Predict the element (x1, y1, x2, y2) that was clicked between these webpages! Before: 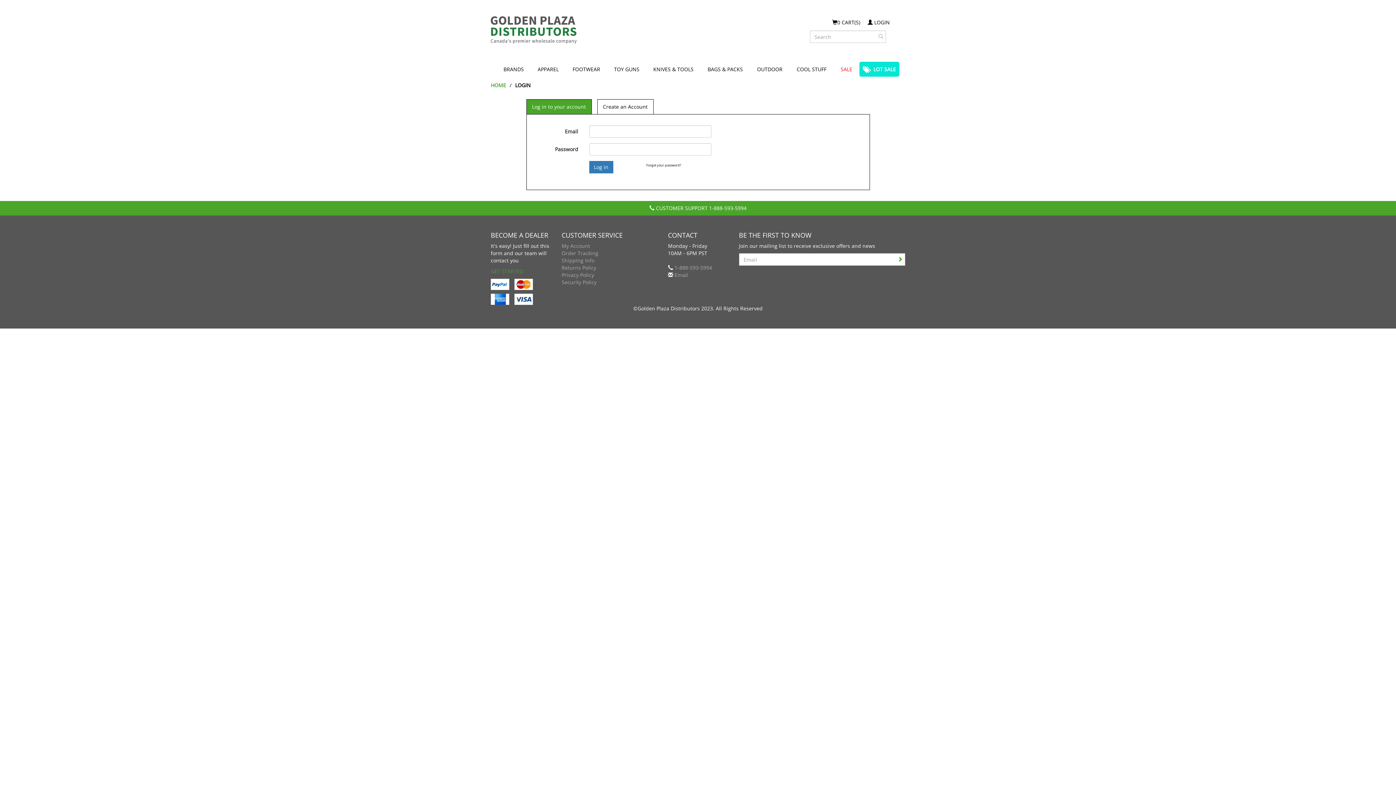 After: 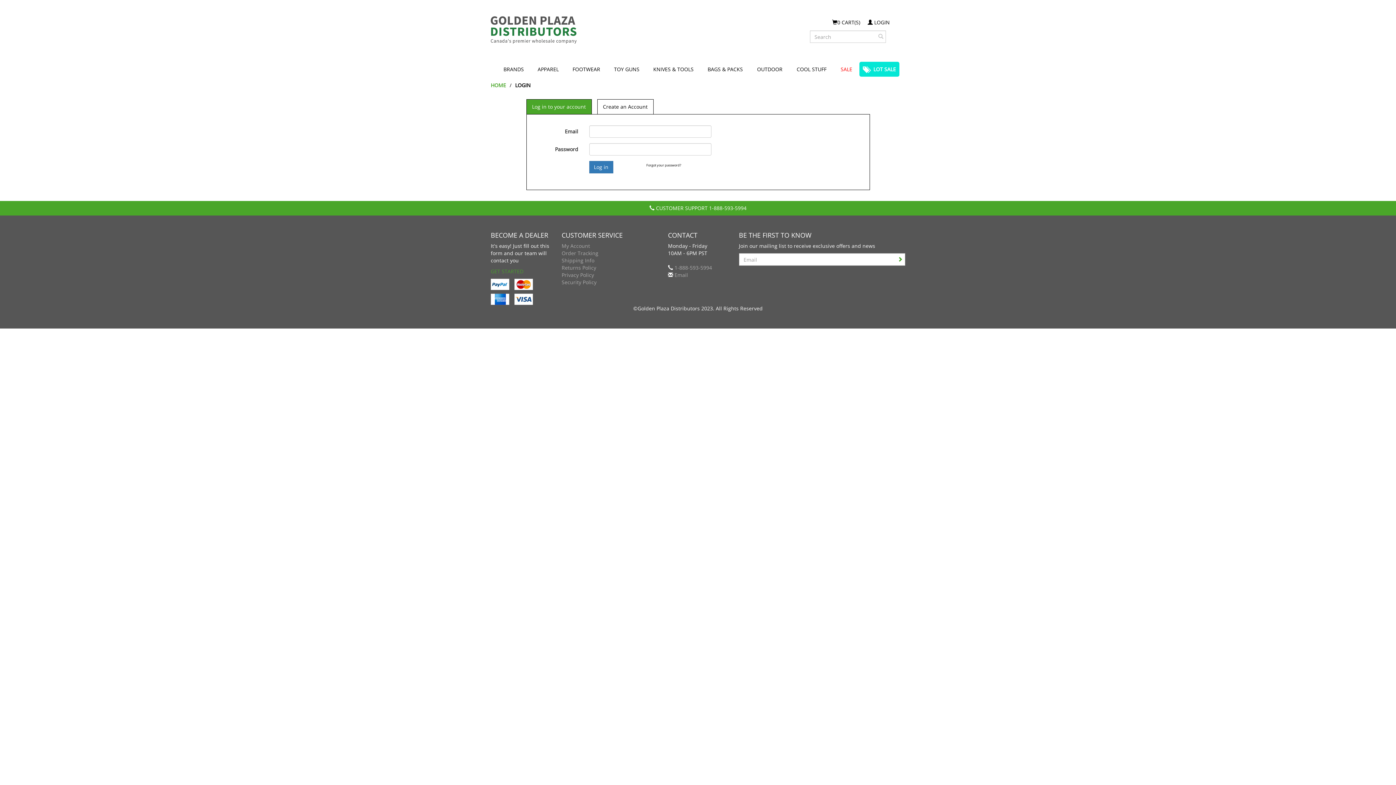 Action: label: Log in to your account bbox: (526, 99, 591, 114)